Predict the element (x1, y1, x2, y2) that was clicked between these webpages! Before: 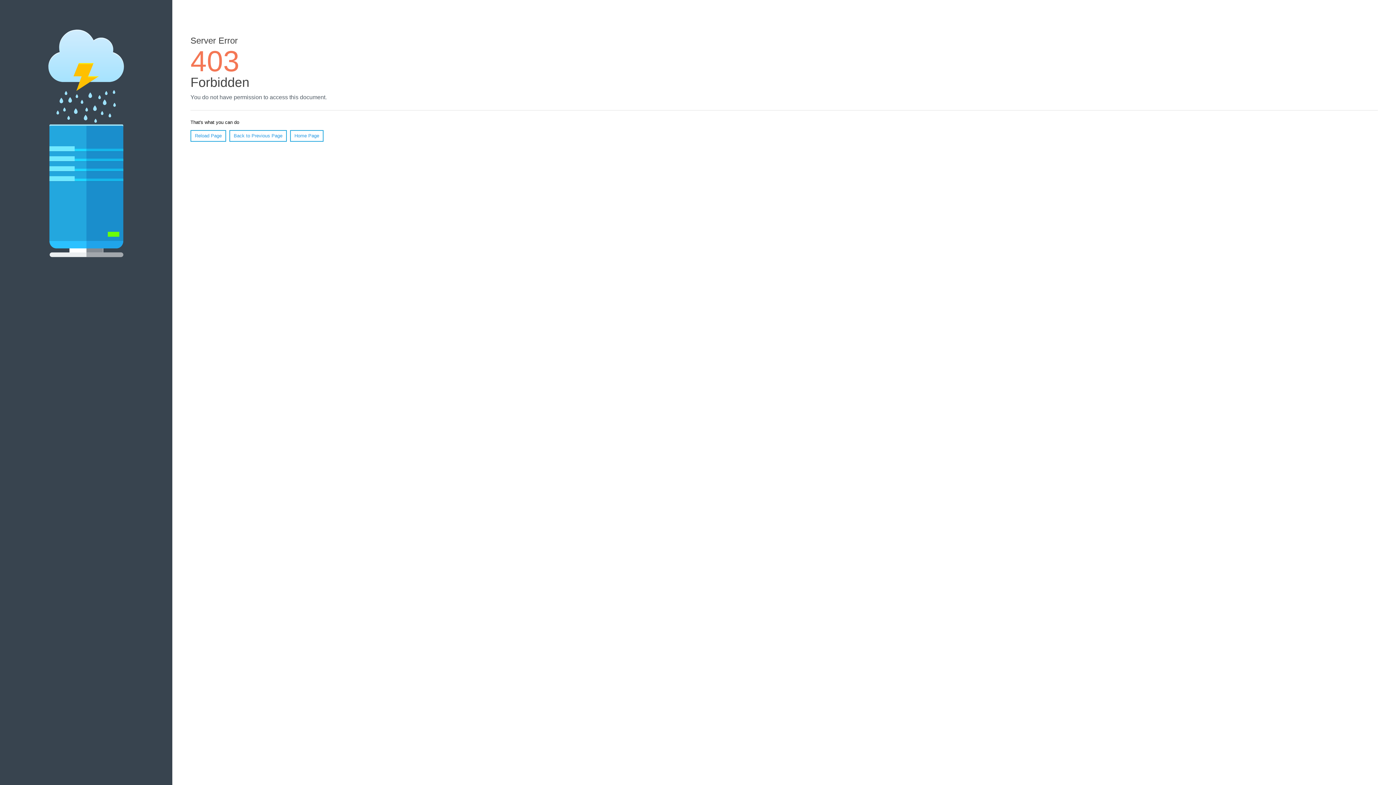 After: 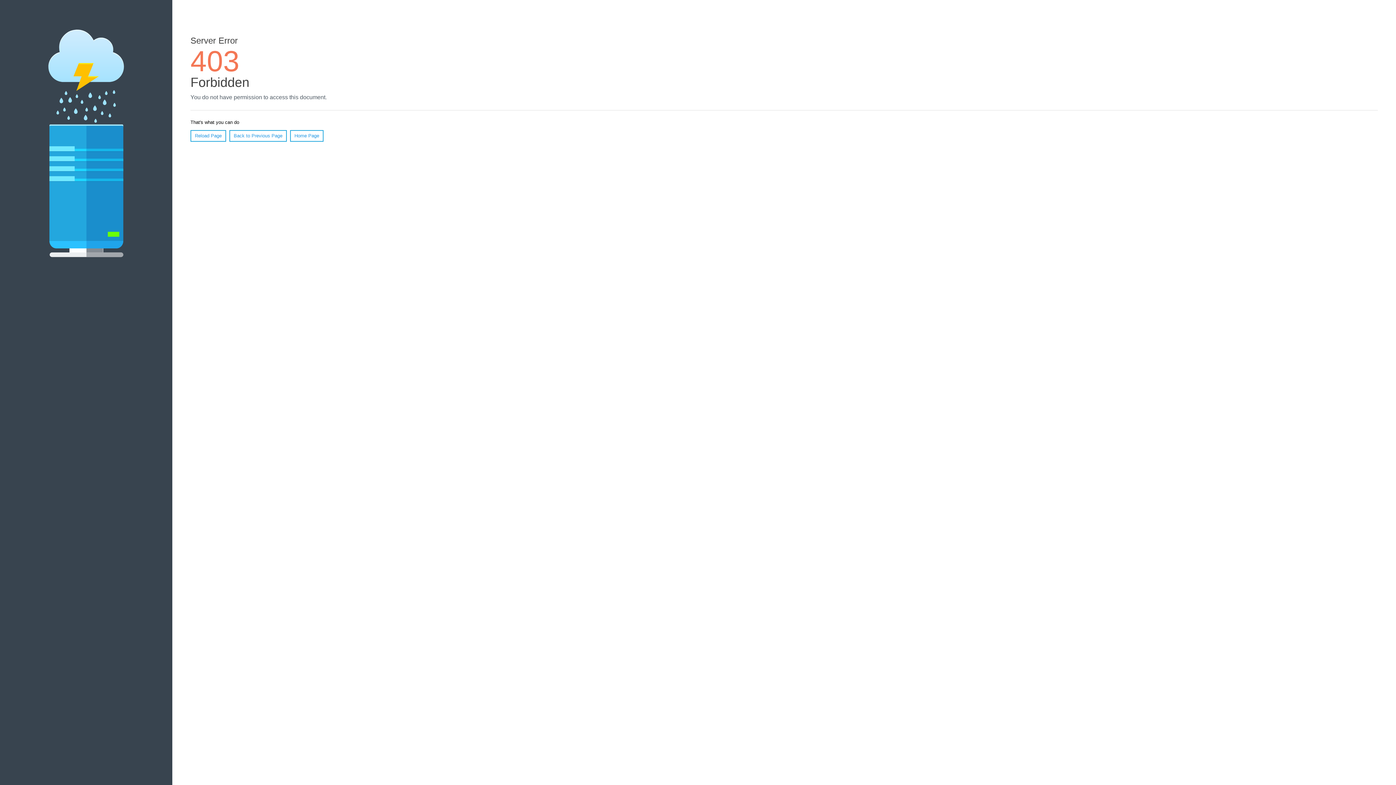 Action: bbox: (290, 130, 323, 141) label: Home Page